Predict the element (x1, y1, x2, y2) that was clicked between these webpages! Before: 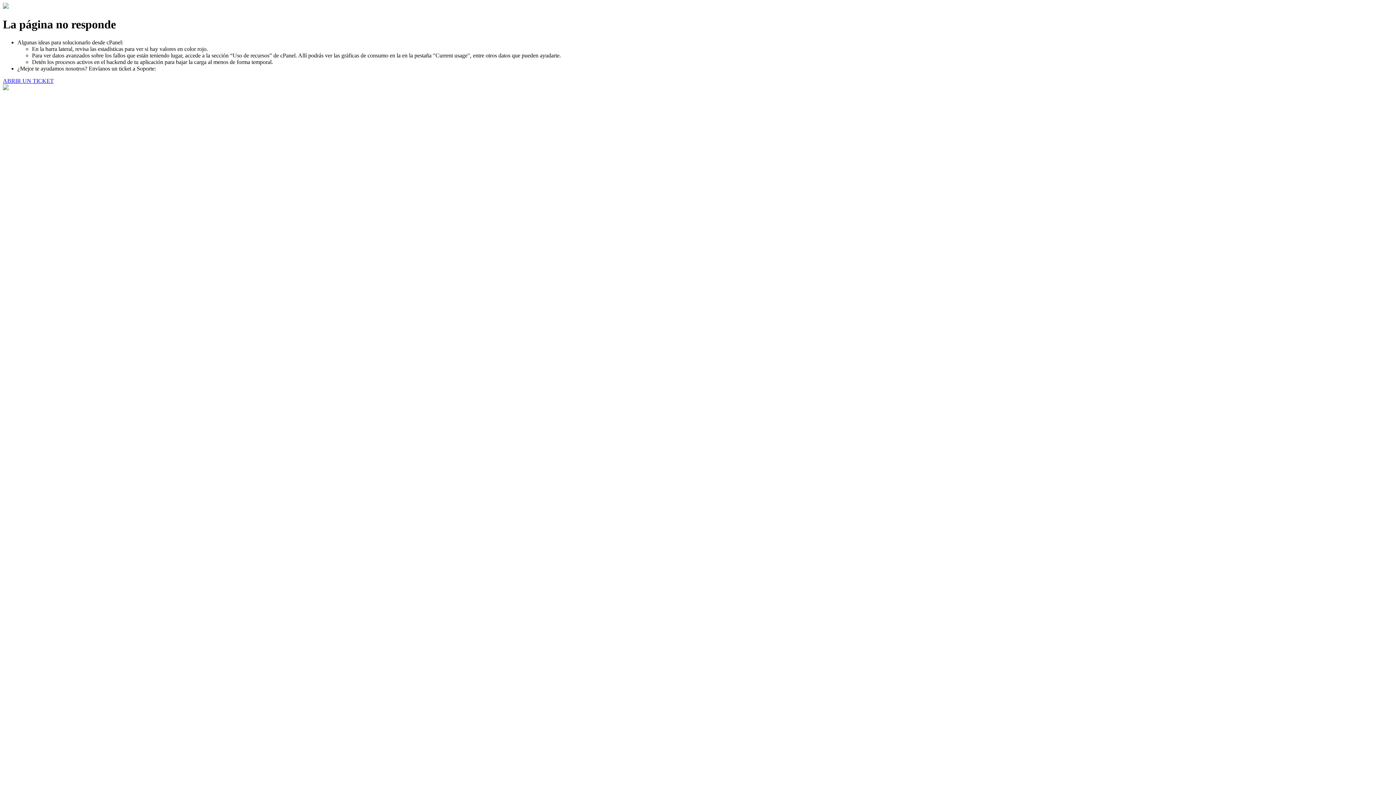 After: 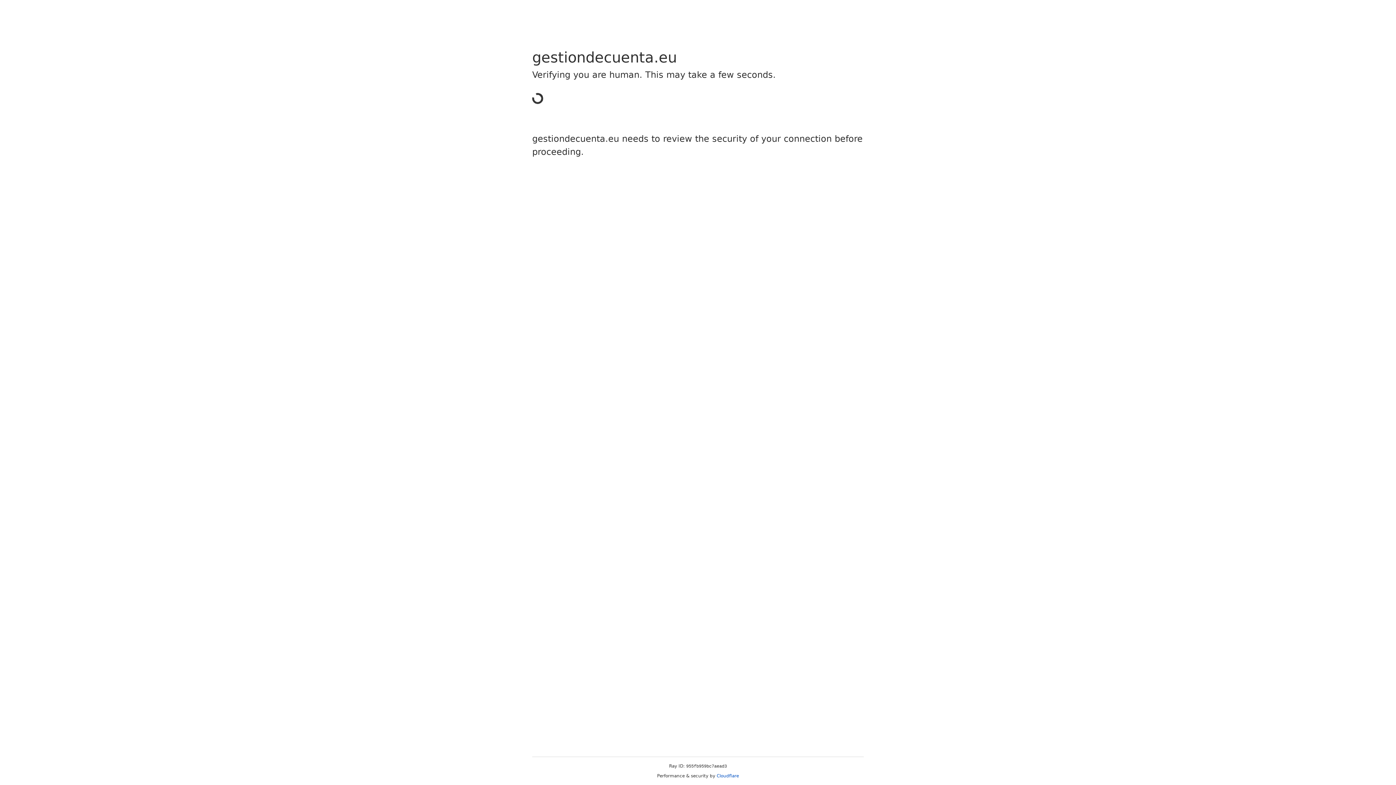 Action: bbox: (2, 77, 53, 83) label: ABRIR UN TICKET